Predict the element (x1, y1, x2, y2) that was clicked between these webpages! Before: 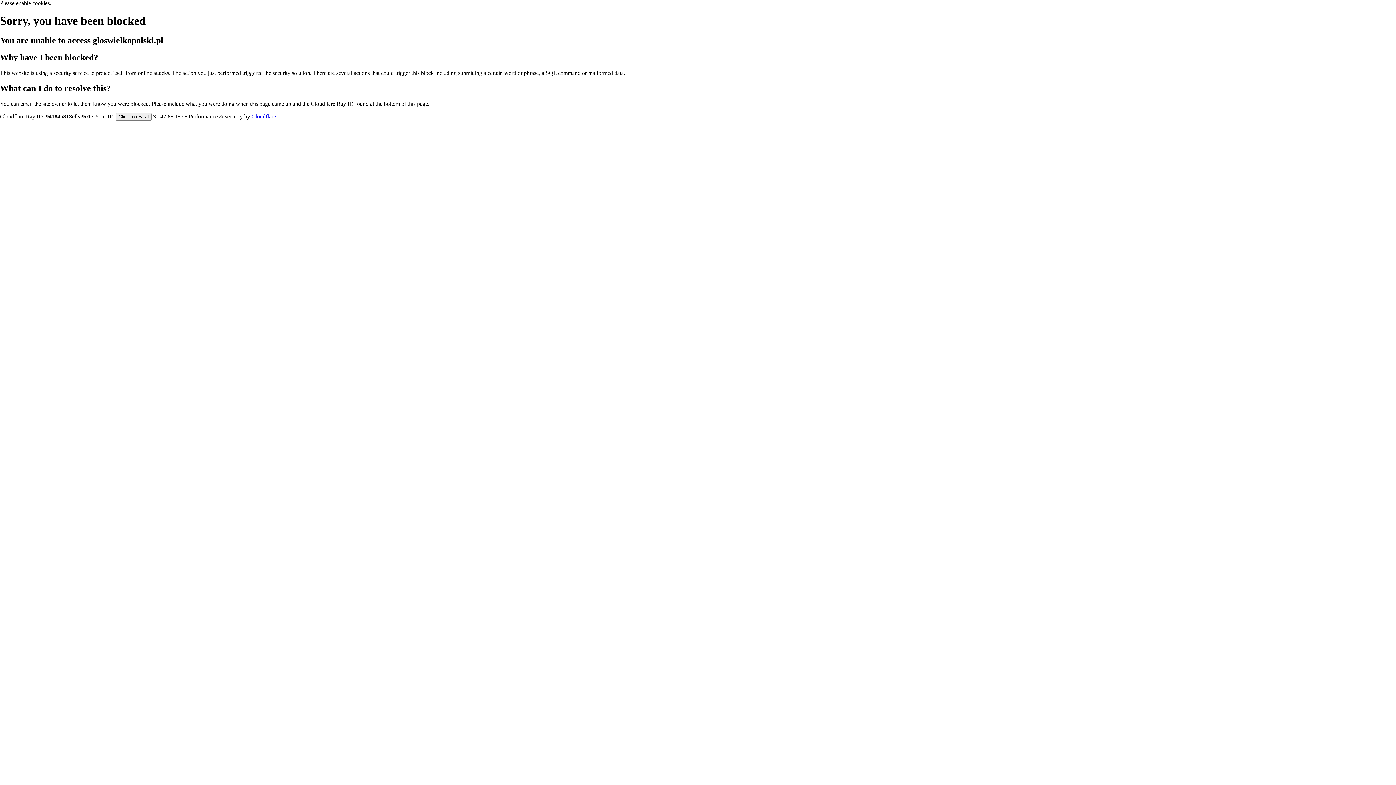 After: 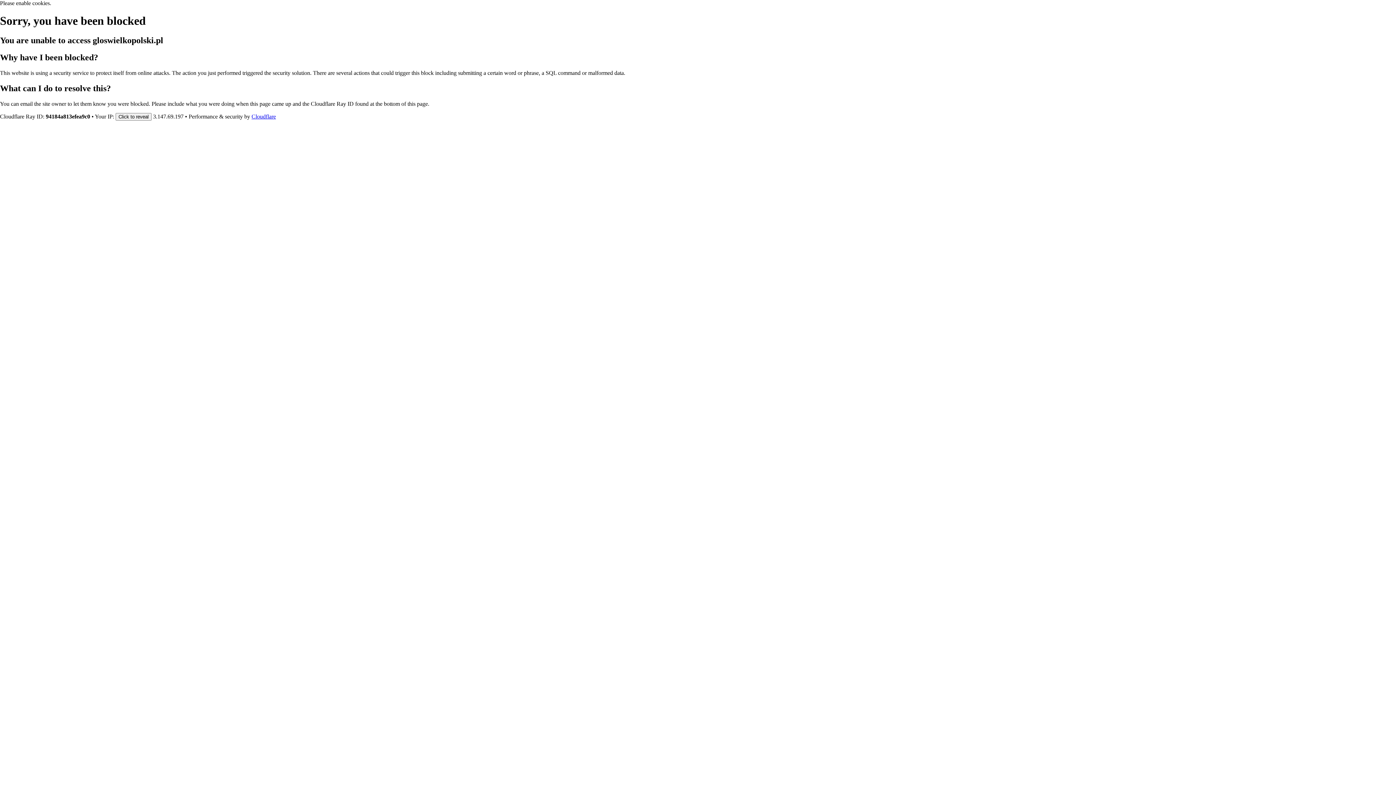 Action: label: Cloudflare bbox: (251, 113, 276, 119)